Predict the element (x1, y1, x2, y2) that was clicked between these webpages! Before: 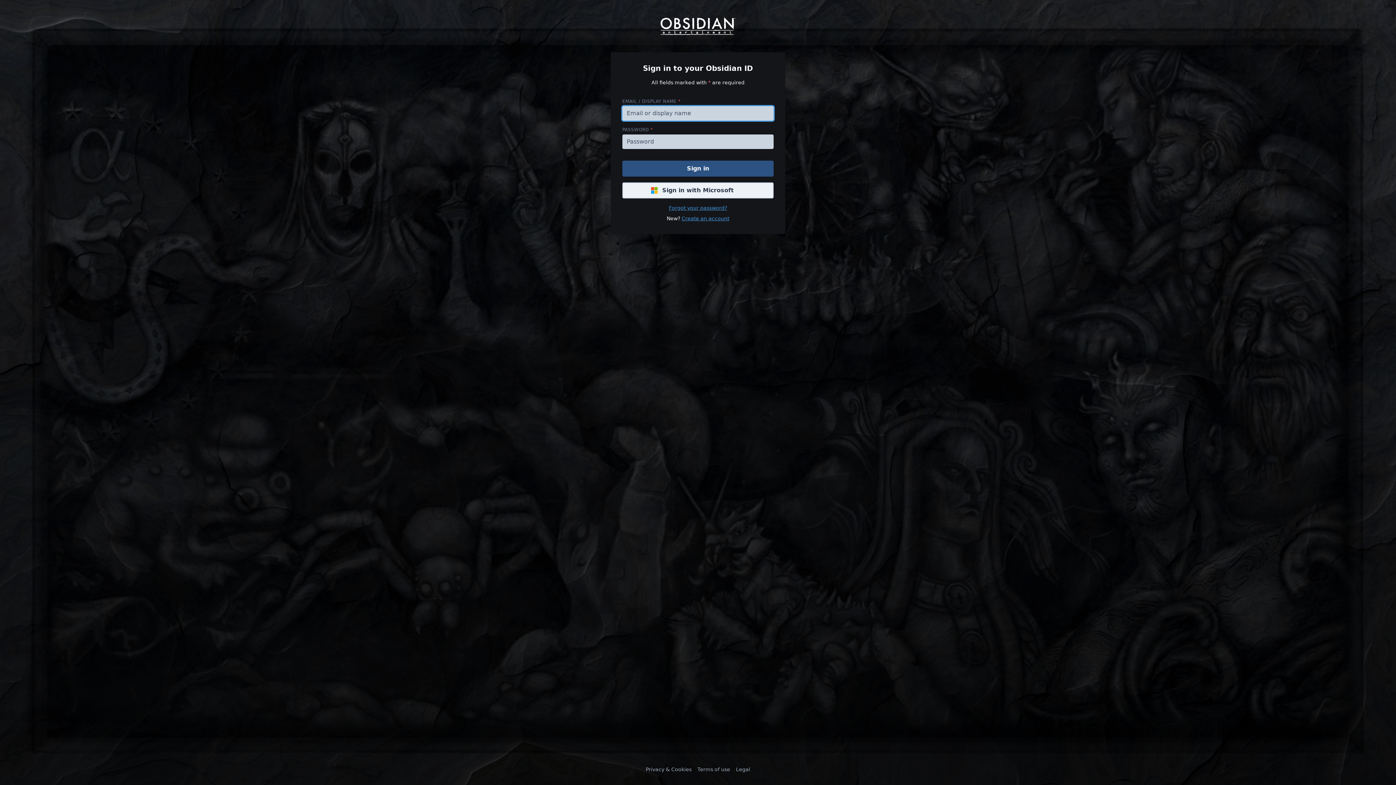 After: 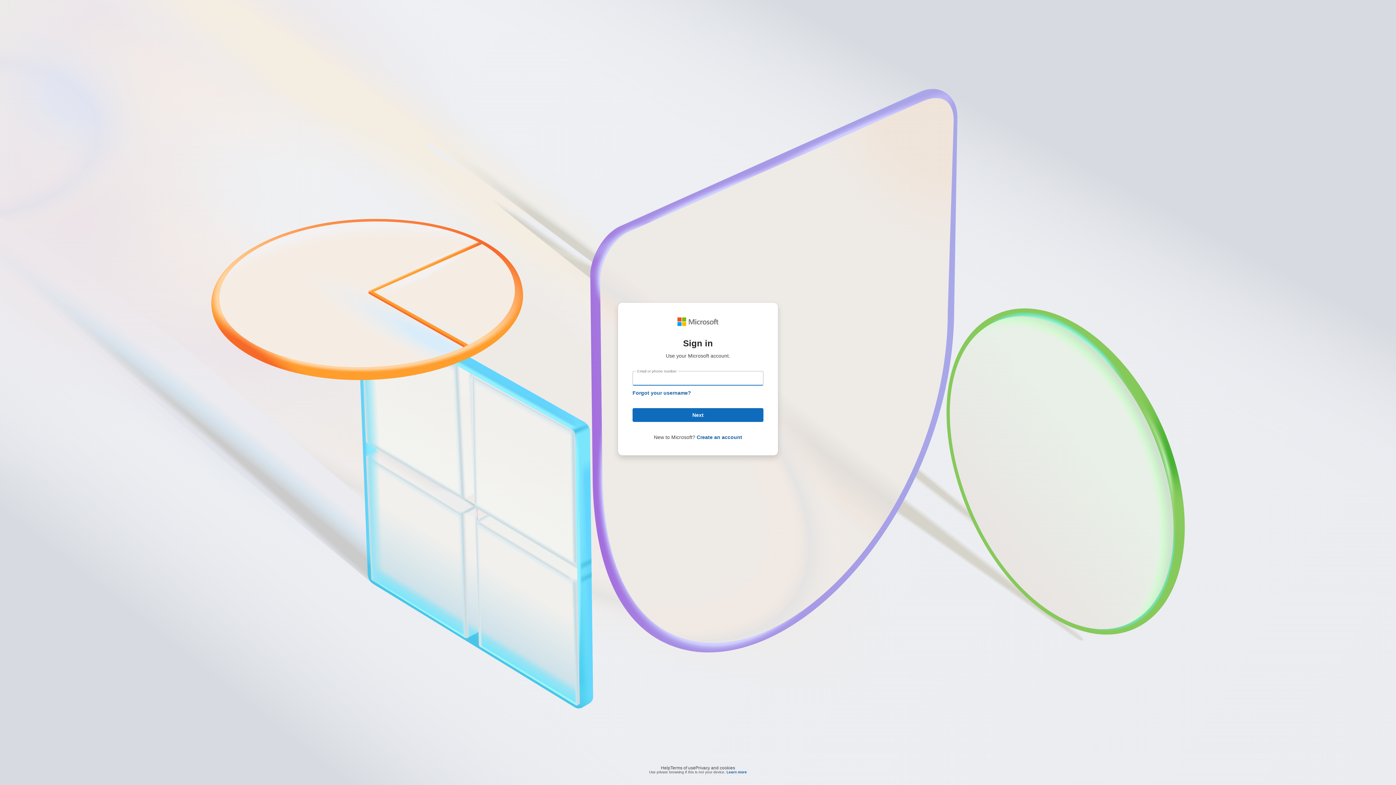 Action: bbox: (622, 182, 773, 198) label: Sign in with Microsoft